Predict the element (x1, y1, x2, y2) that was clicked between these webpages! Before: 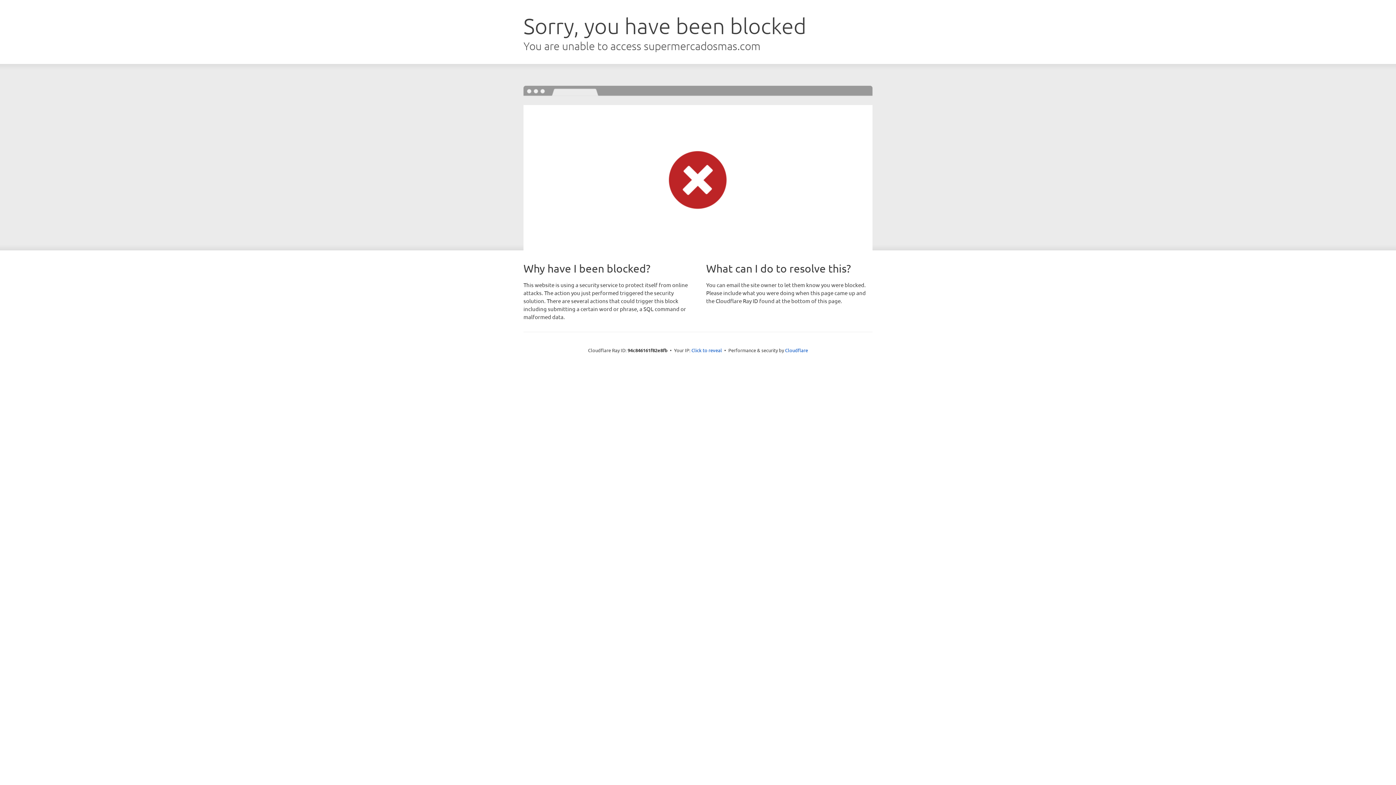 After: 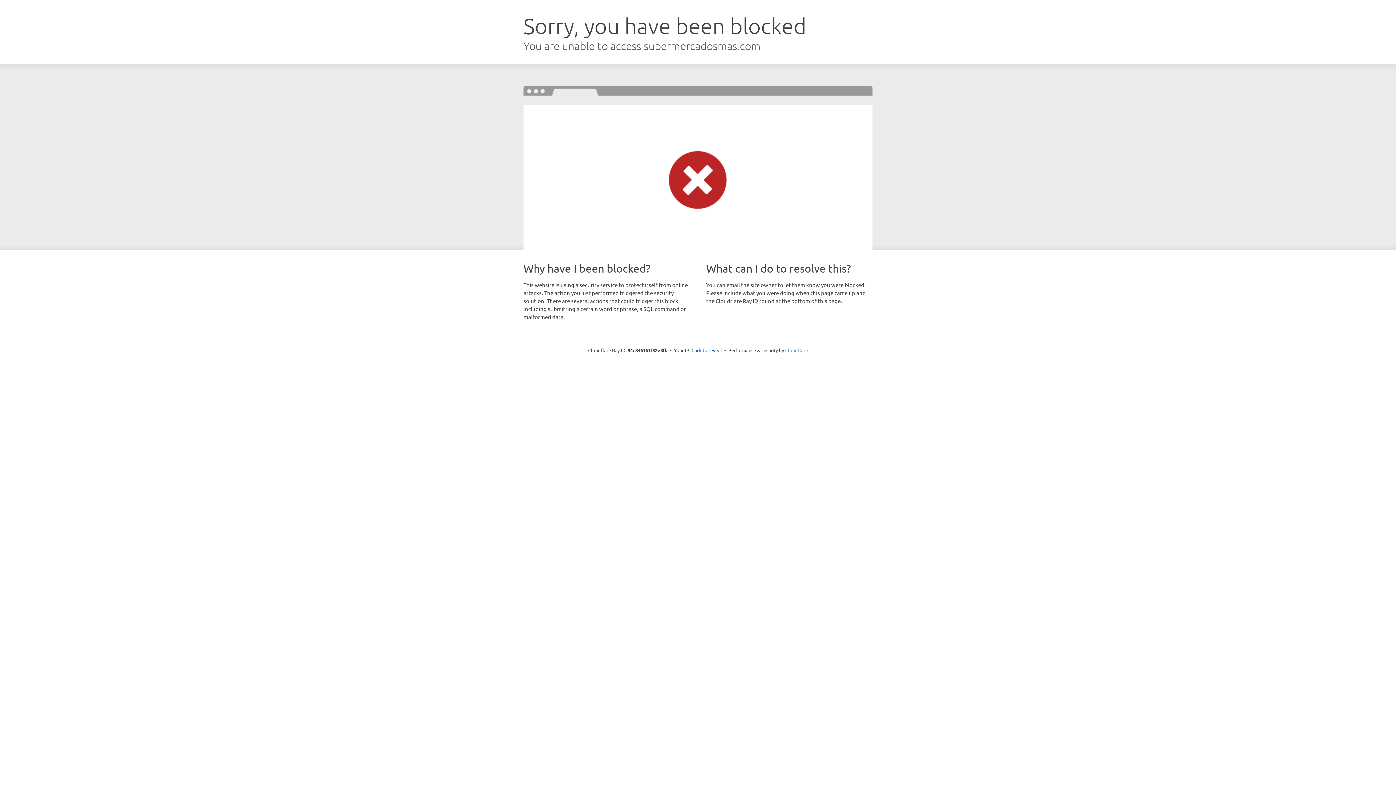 Action: label: Cloudflare bbox: (785, 347, 808, 353)